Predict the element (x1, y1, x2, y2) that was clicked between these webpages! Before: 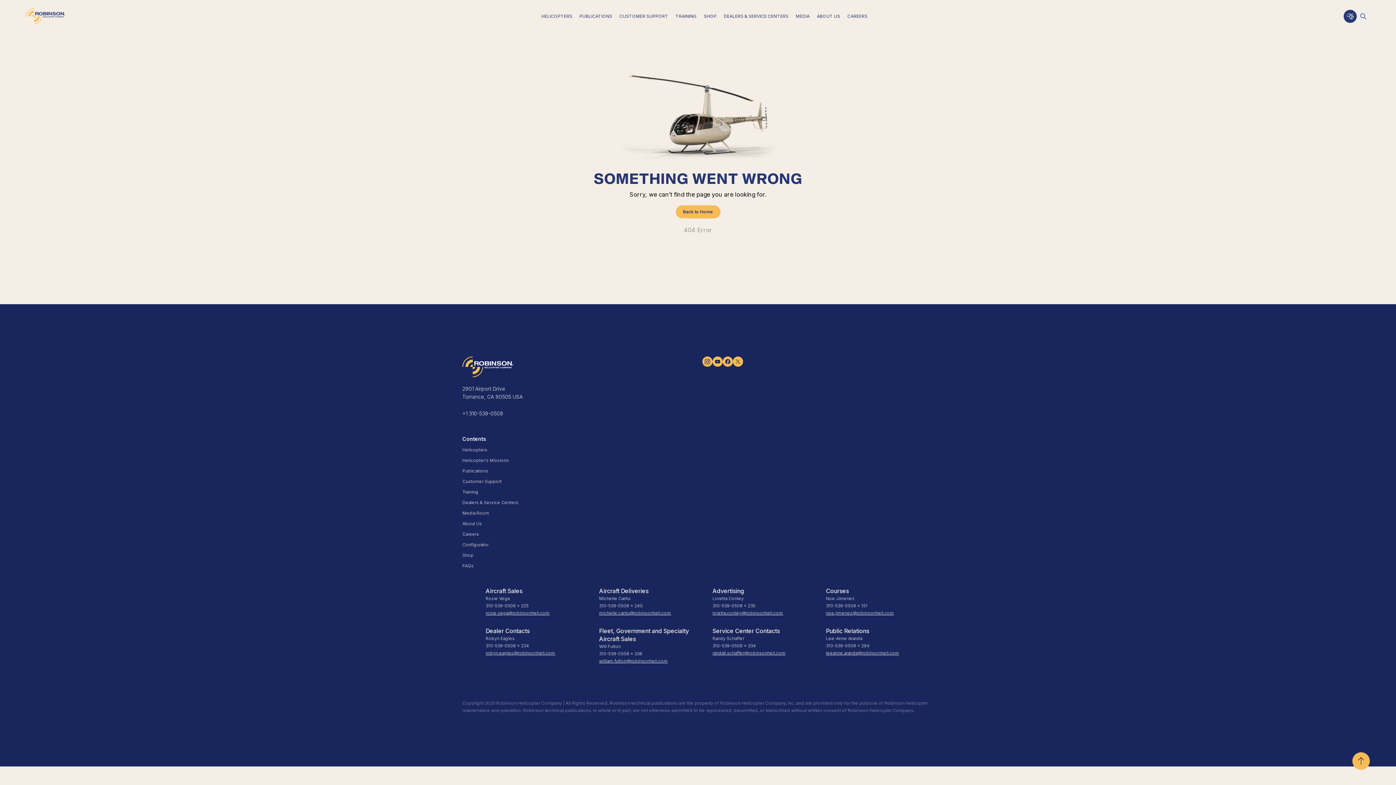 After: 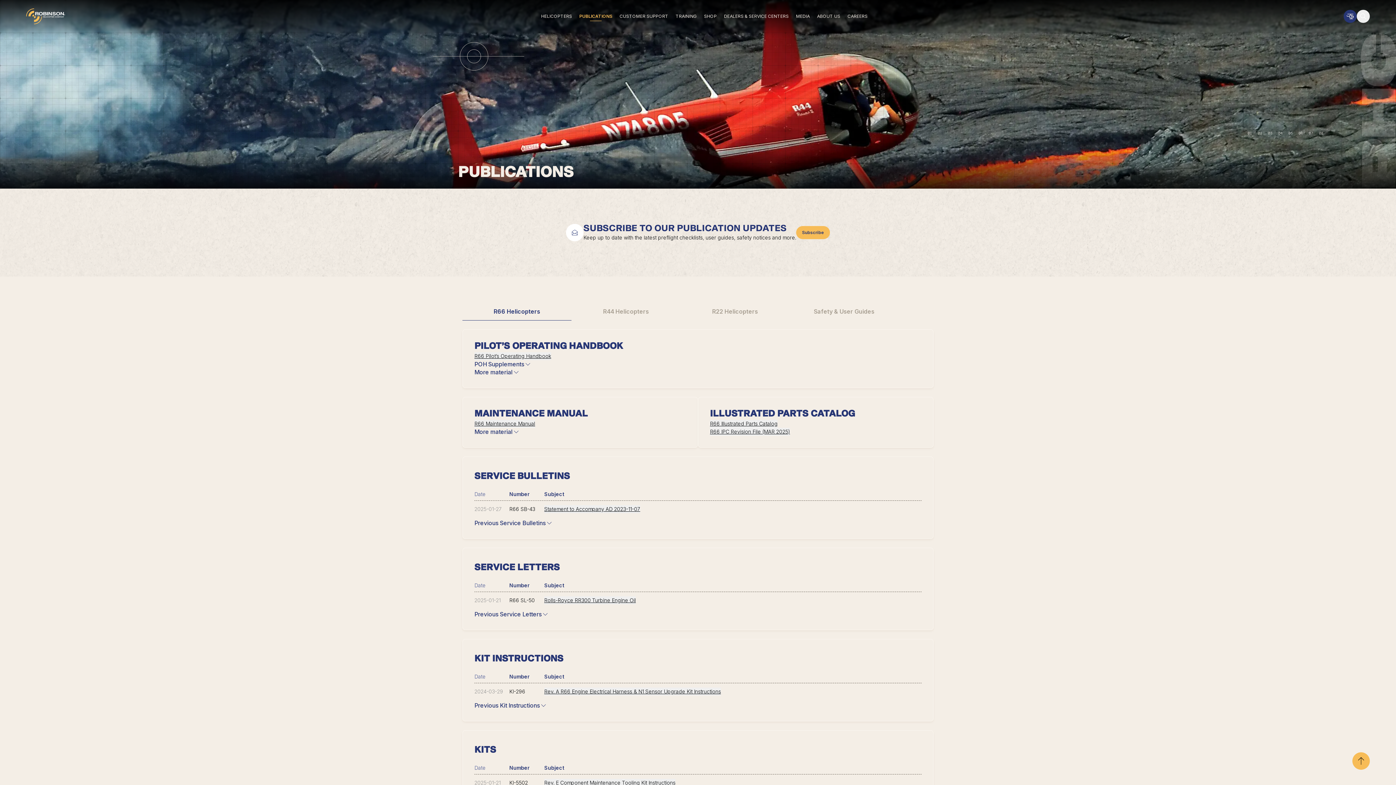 Action: bbox: (576, 10, 616, 22) label: PUBLICATIONS